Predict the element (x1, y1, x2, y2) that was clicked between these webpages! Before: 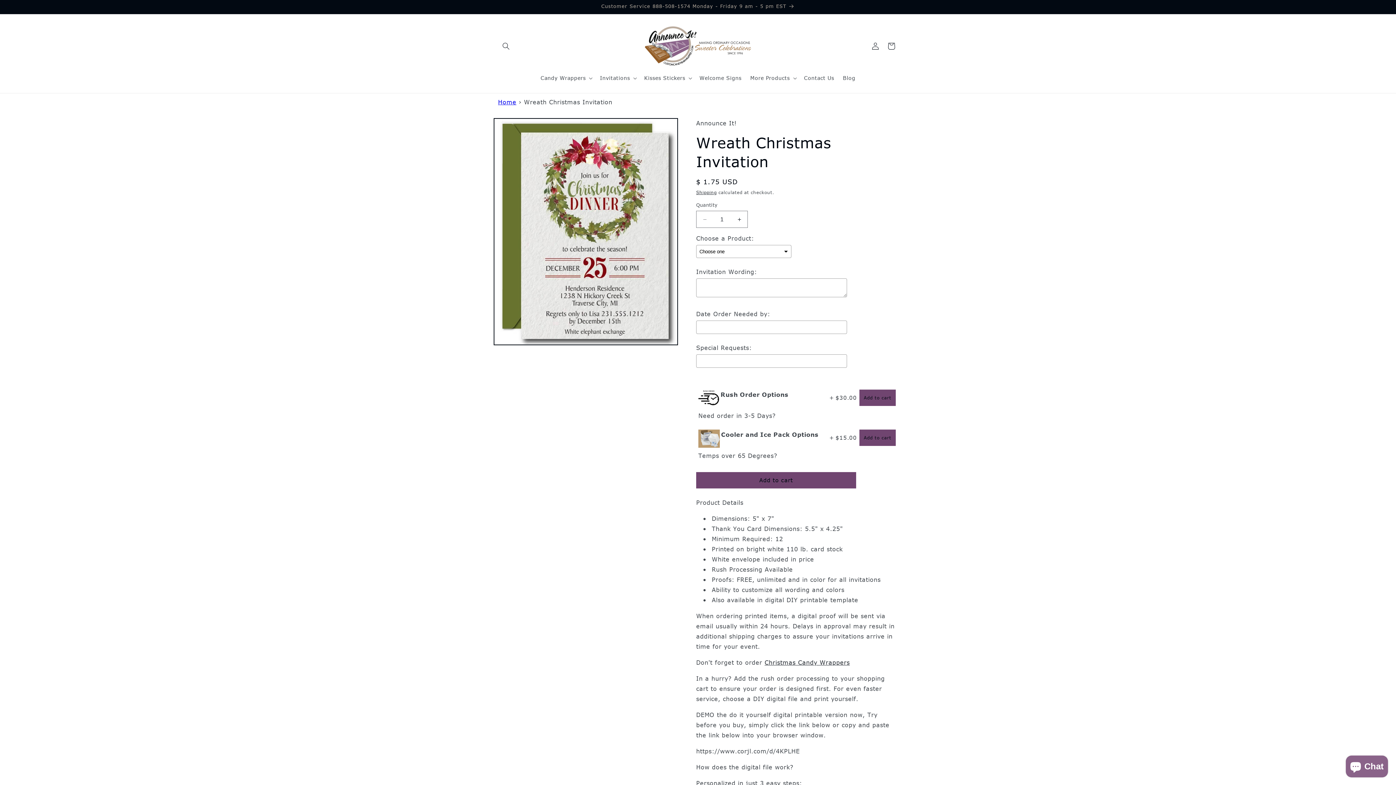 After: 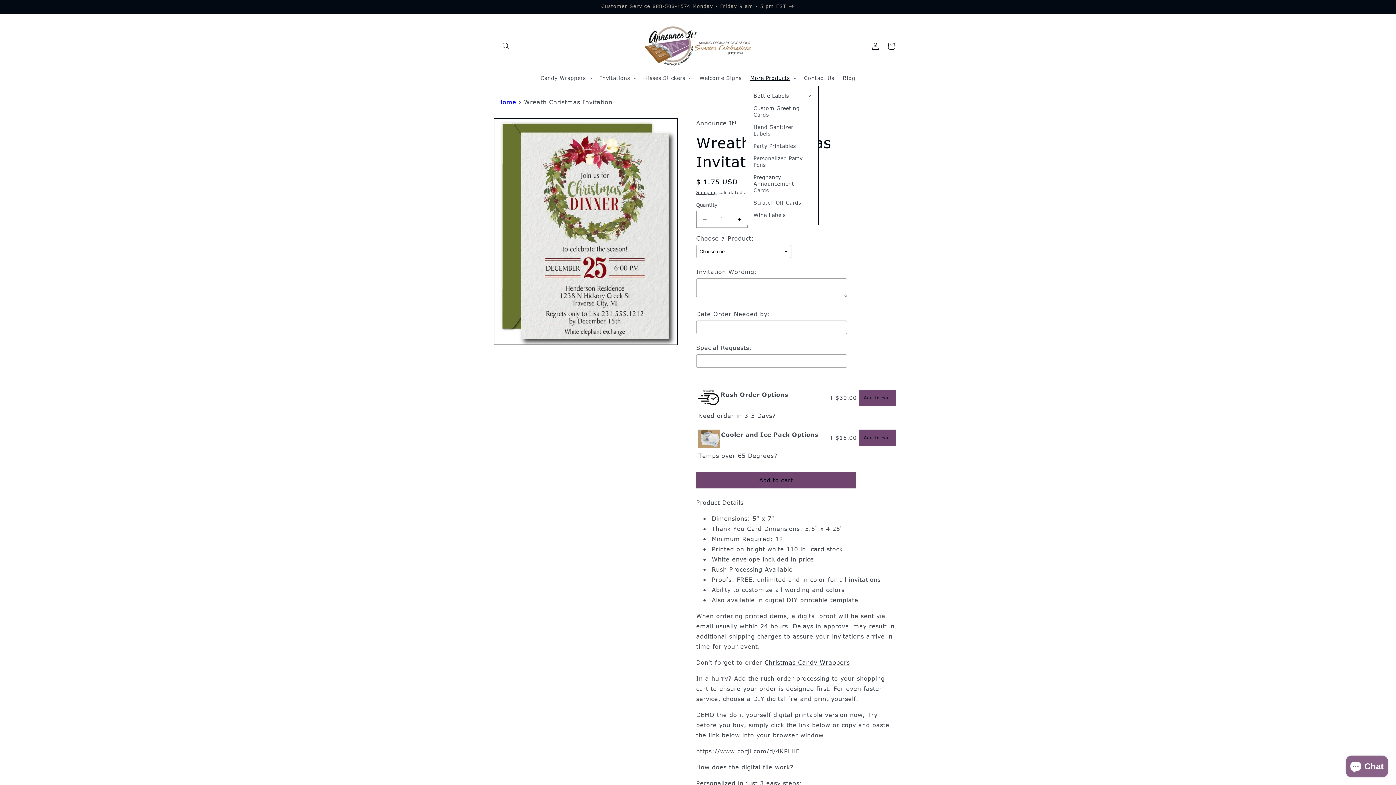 Action: bbox: (746, 70, 799, 85) label: More Products